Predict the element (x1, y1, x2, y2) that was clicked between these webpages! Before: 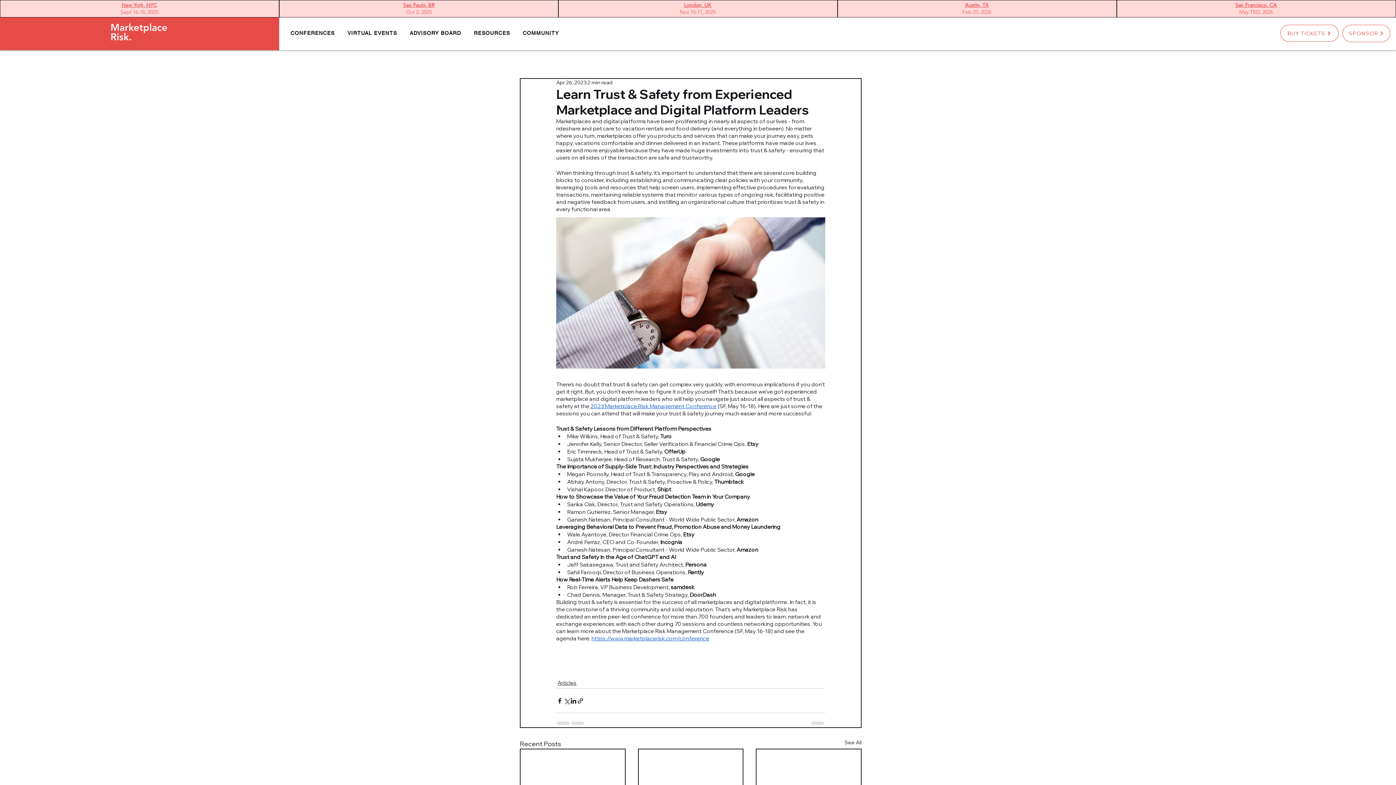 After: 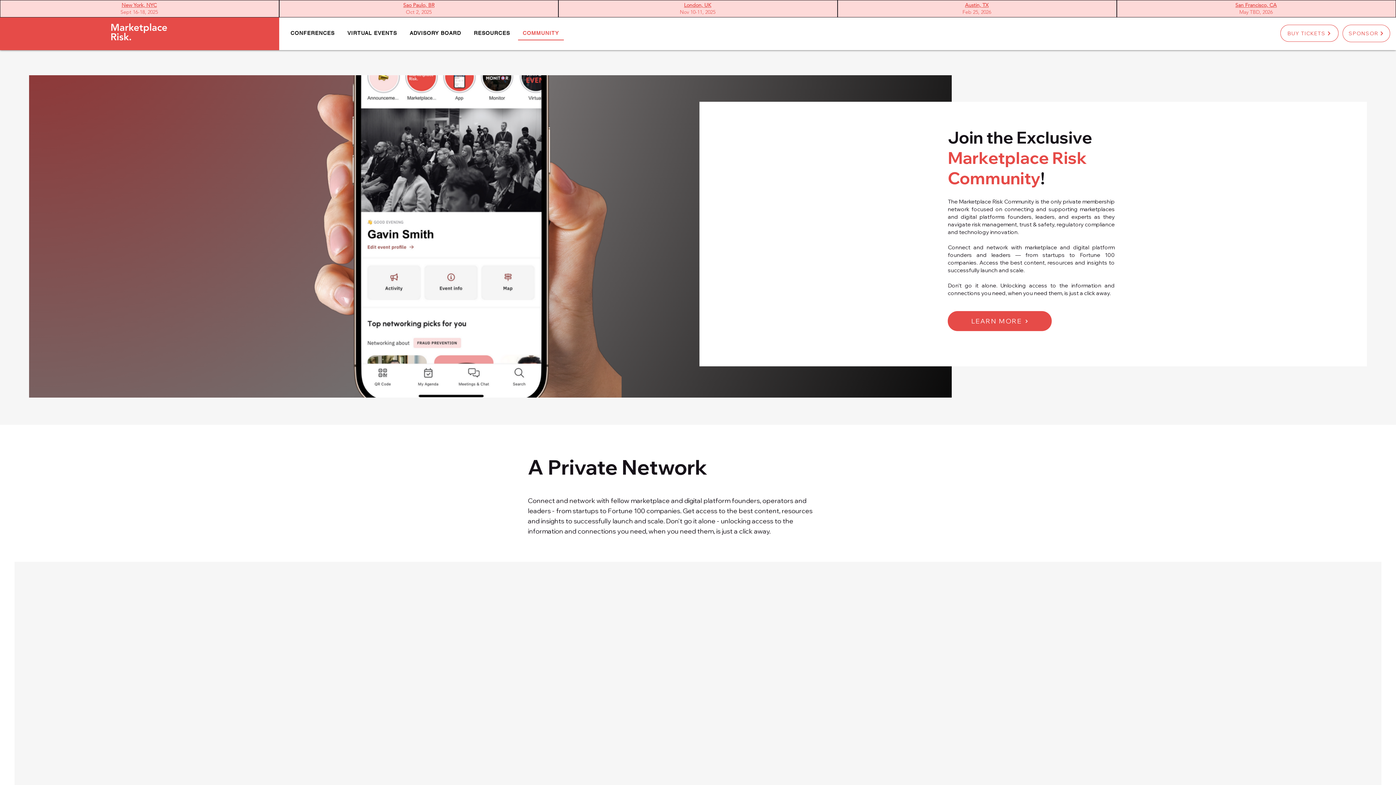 Action: label: COMMUNITY bbox: (518, 26, 563, 40)